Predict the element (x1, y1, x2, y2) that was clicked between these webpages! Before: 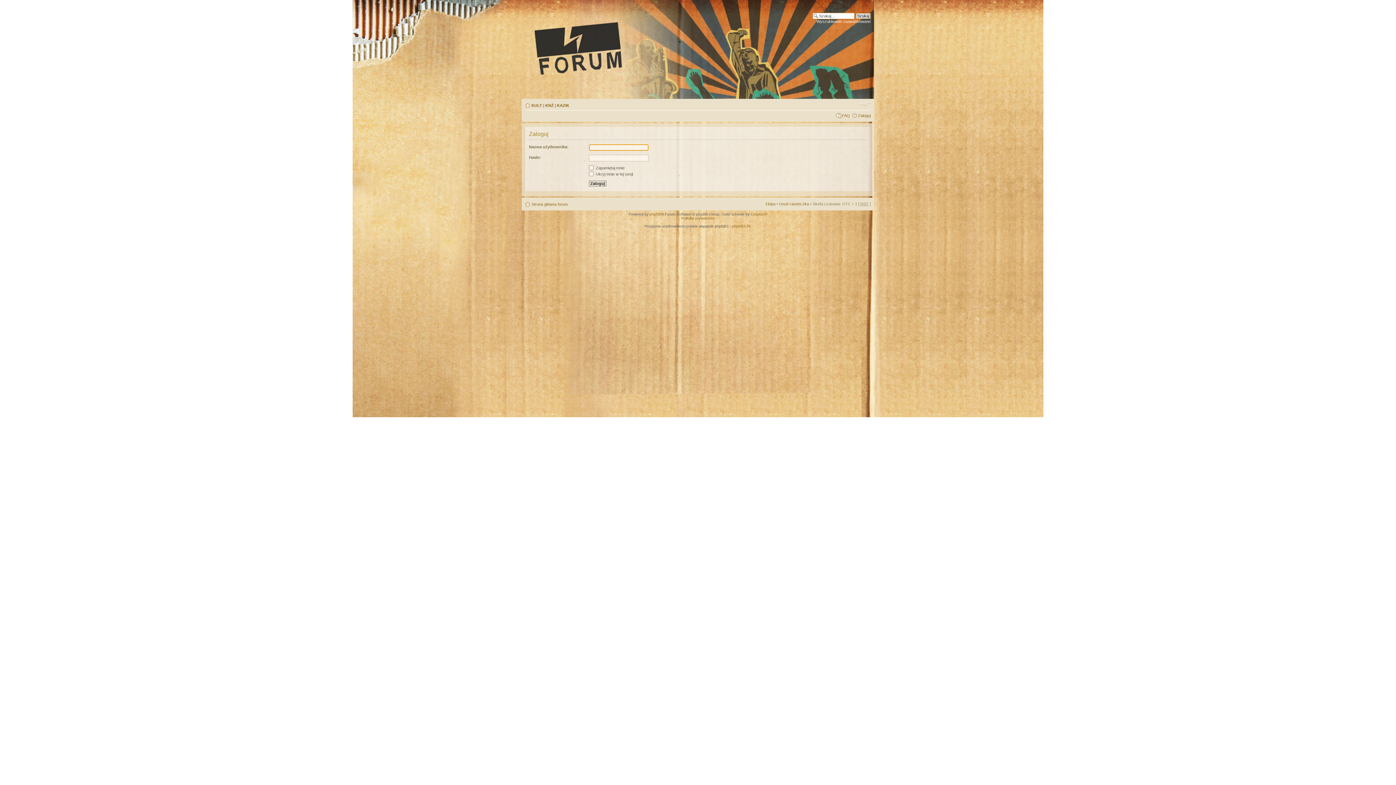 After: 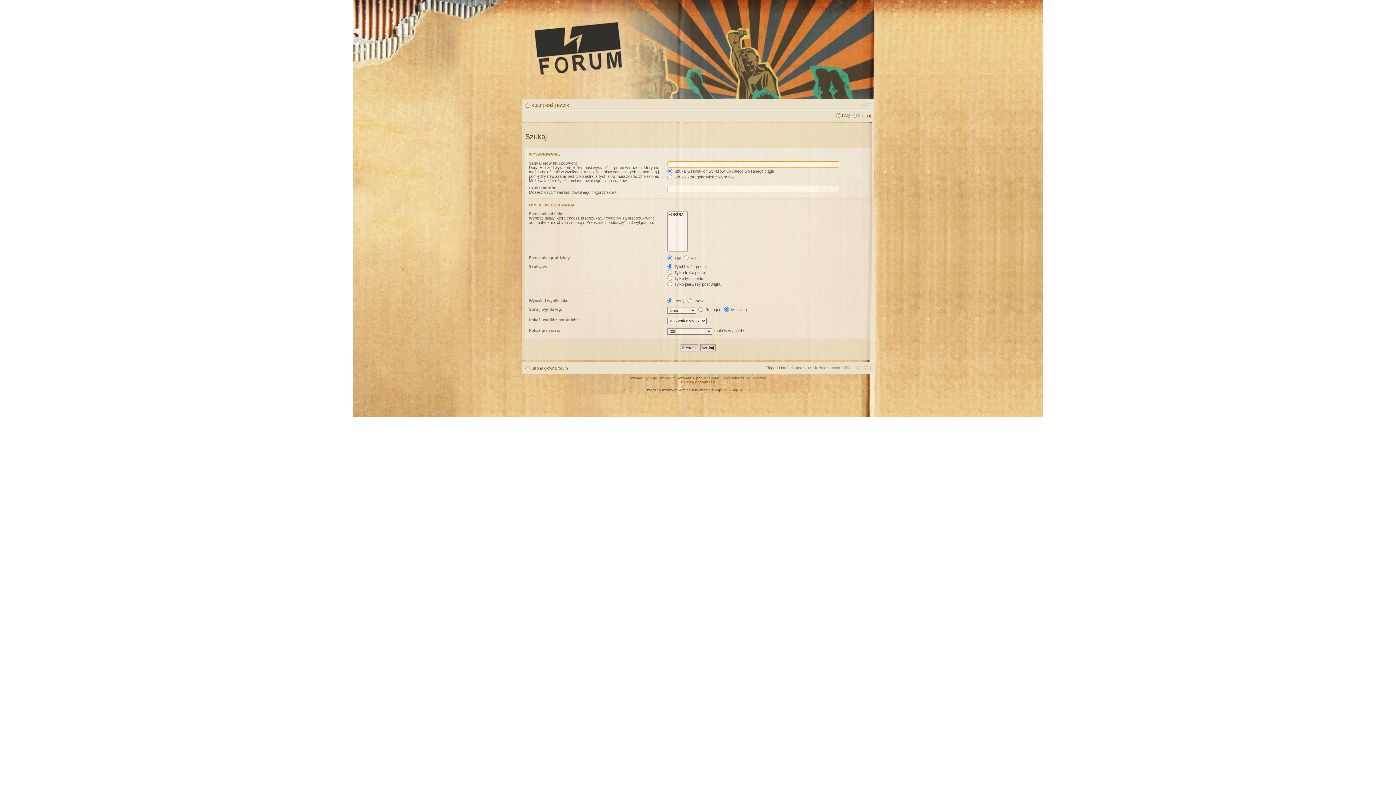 Action: label: Wyszukiwanie zaawansowane bbox: (816, 19, 870, 23)